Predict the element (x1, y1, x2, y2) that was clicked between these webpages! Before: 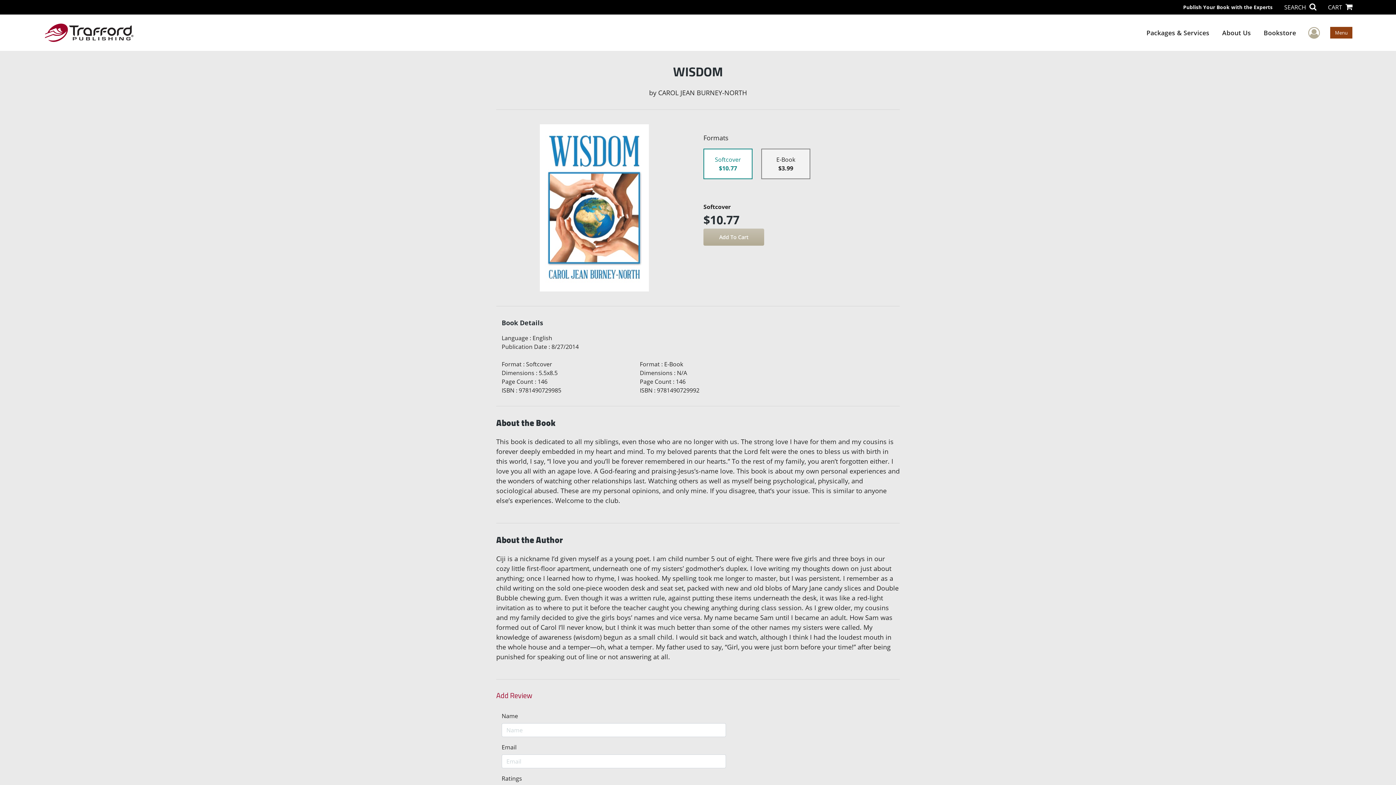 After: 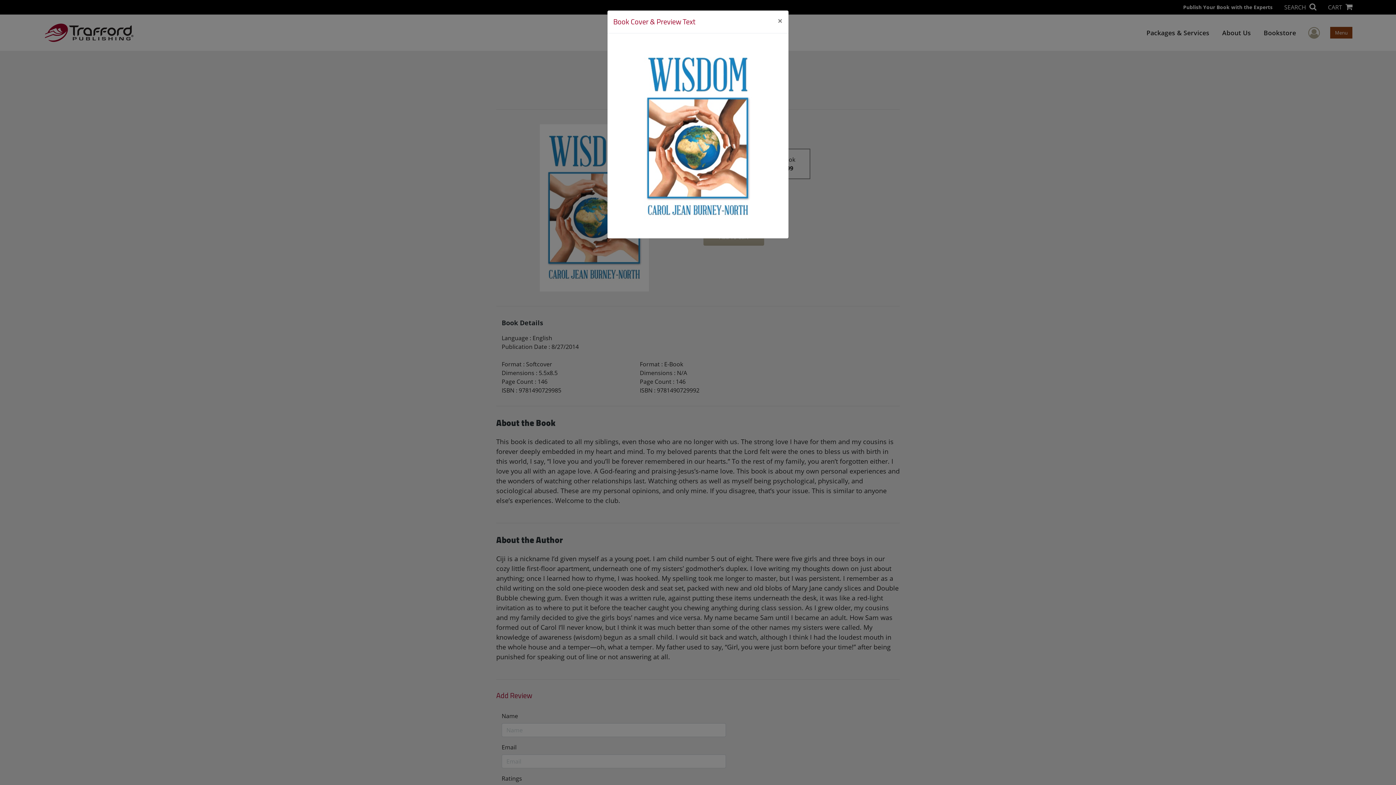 Action: bbox: (540, 124, 649, 291)